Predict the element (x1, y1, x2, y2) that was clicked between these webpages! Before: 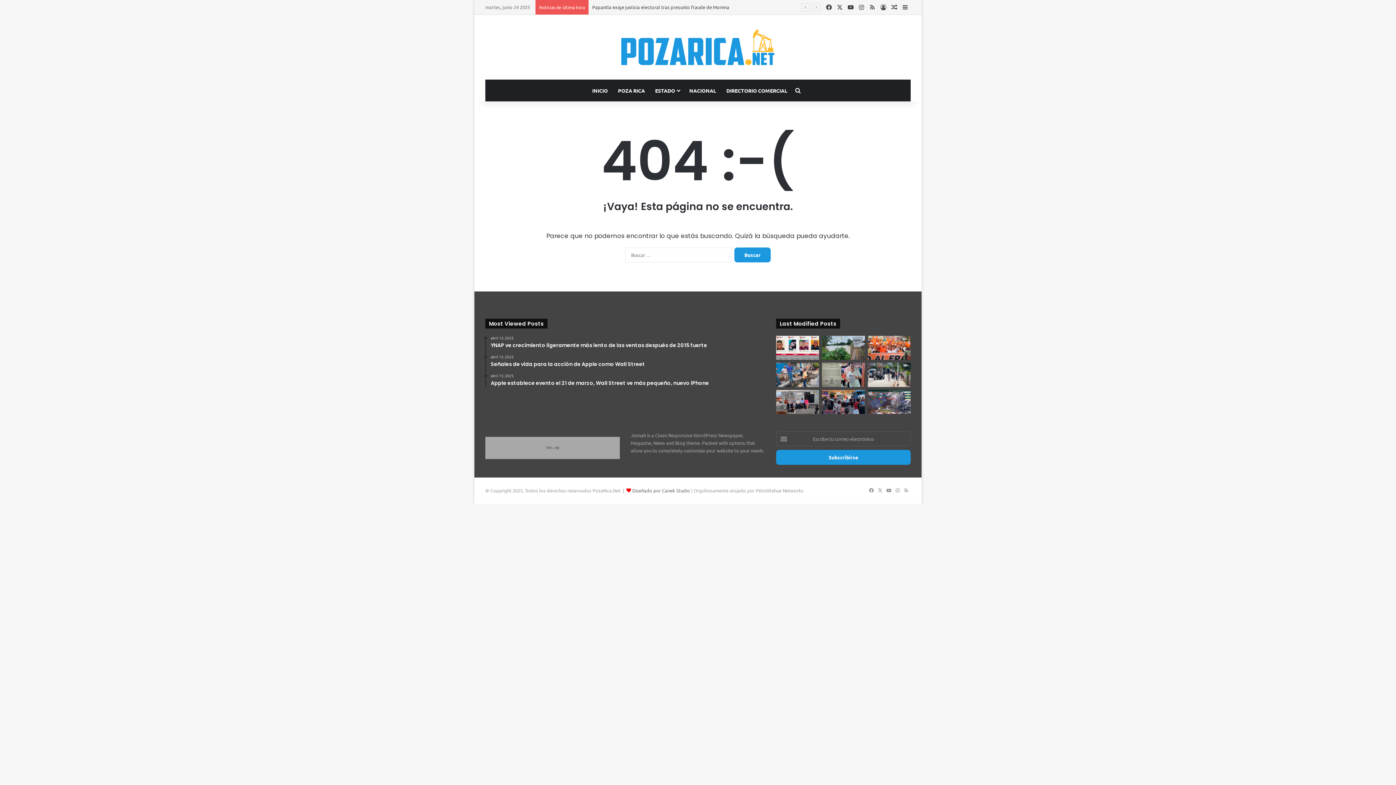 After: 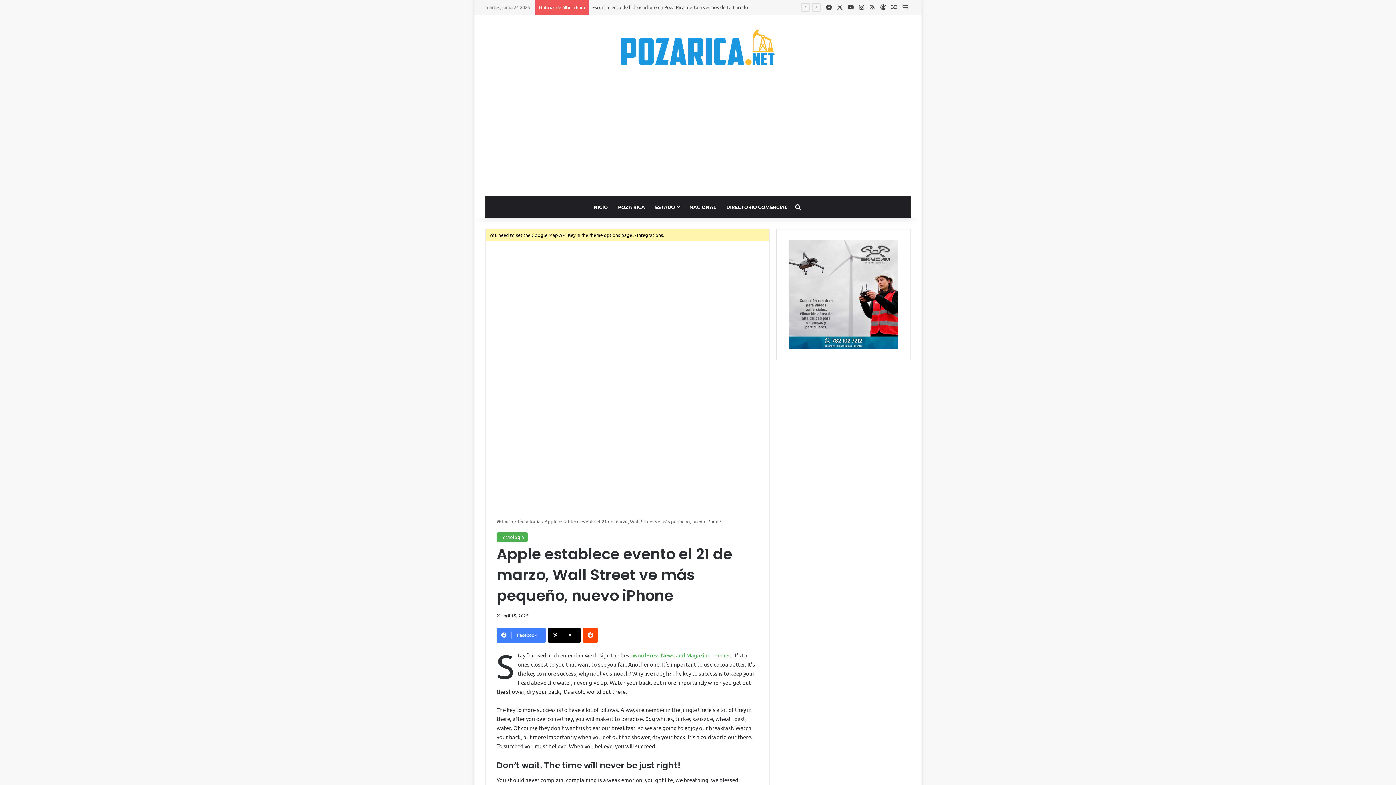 Action: label: abril 15, 2025
Apple establece evento el 21 de marzo, Wall Street ve más pequeño, nuevo iPhone bbox: (490, 373, 765, 386)